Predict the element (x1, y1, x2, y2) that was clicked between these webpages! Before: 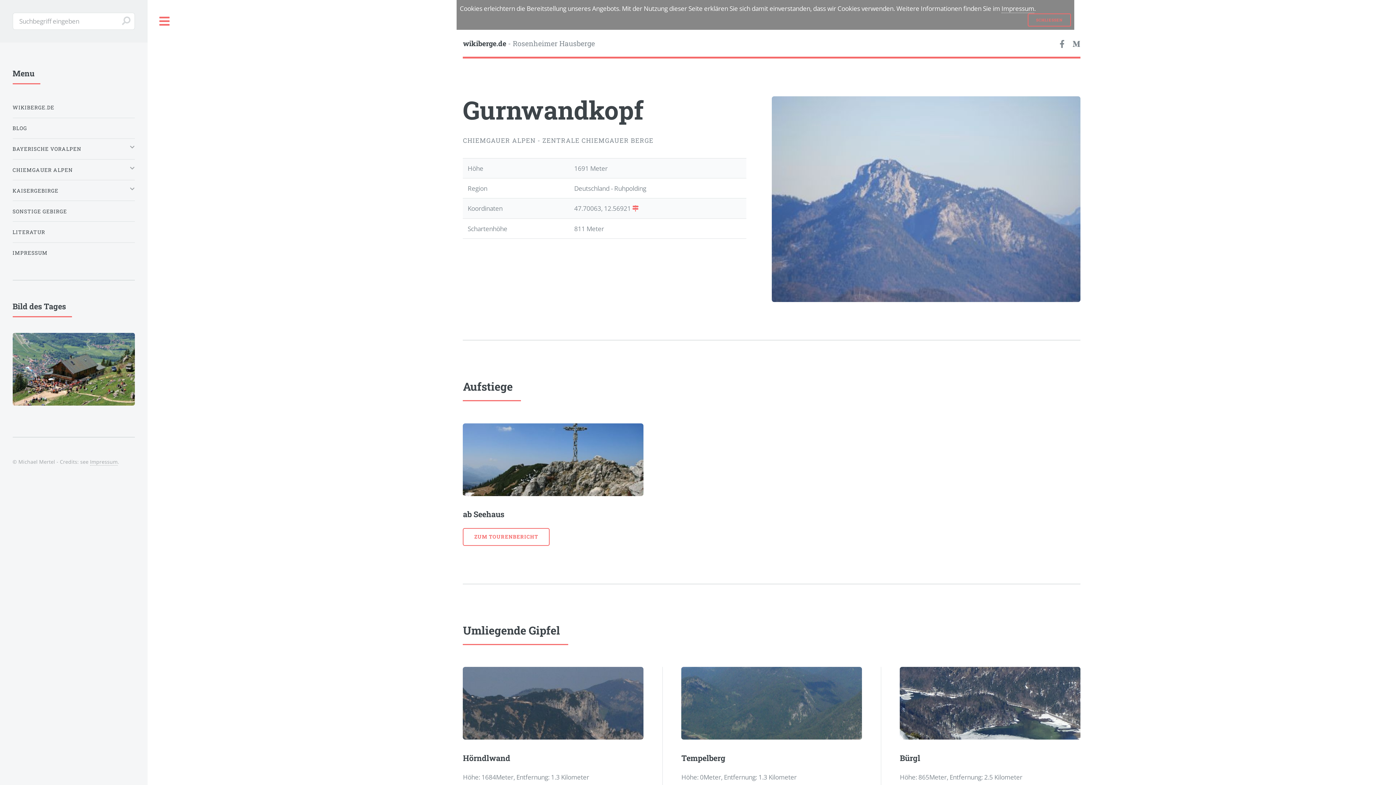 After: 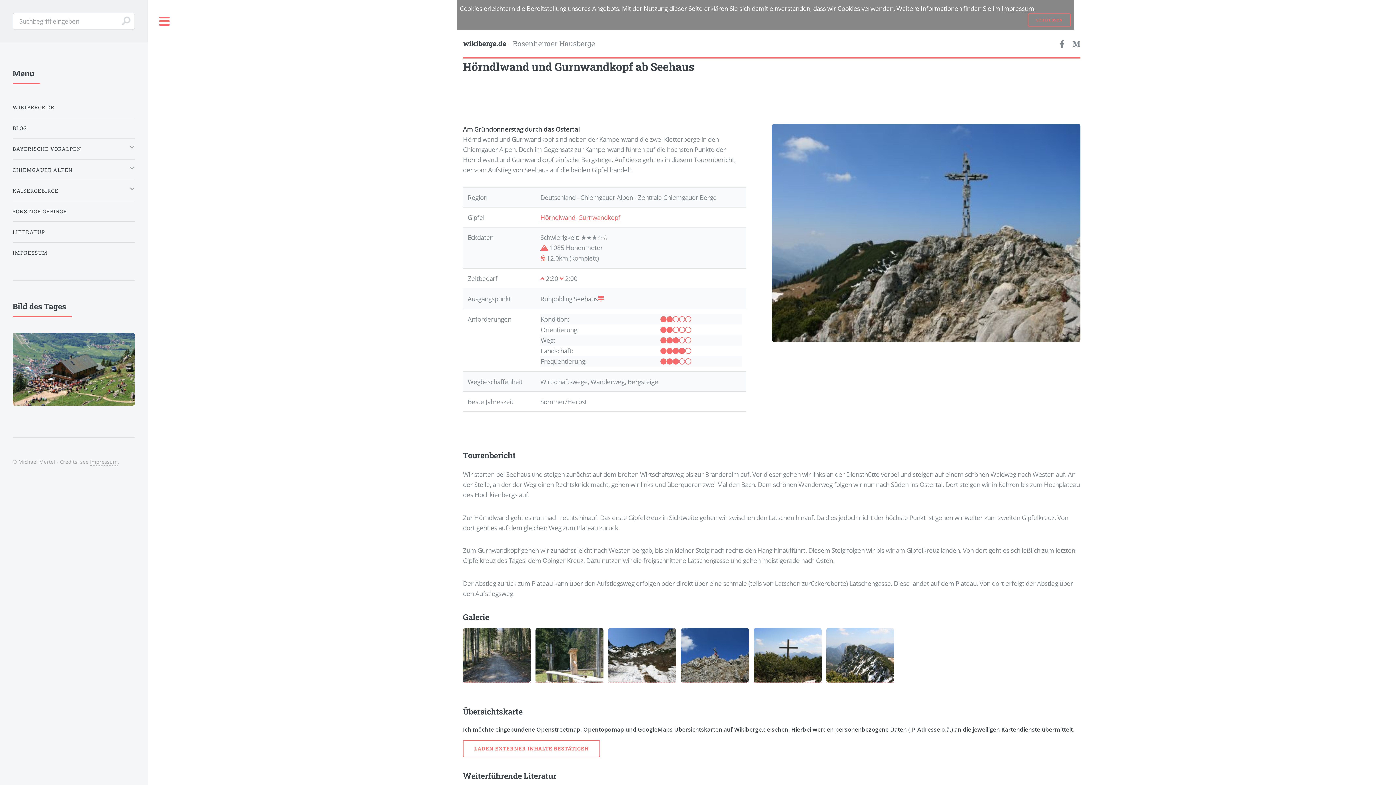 Action: bbox: (463, 423, 643, 496)